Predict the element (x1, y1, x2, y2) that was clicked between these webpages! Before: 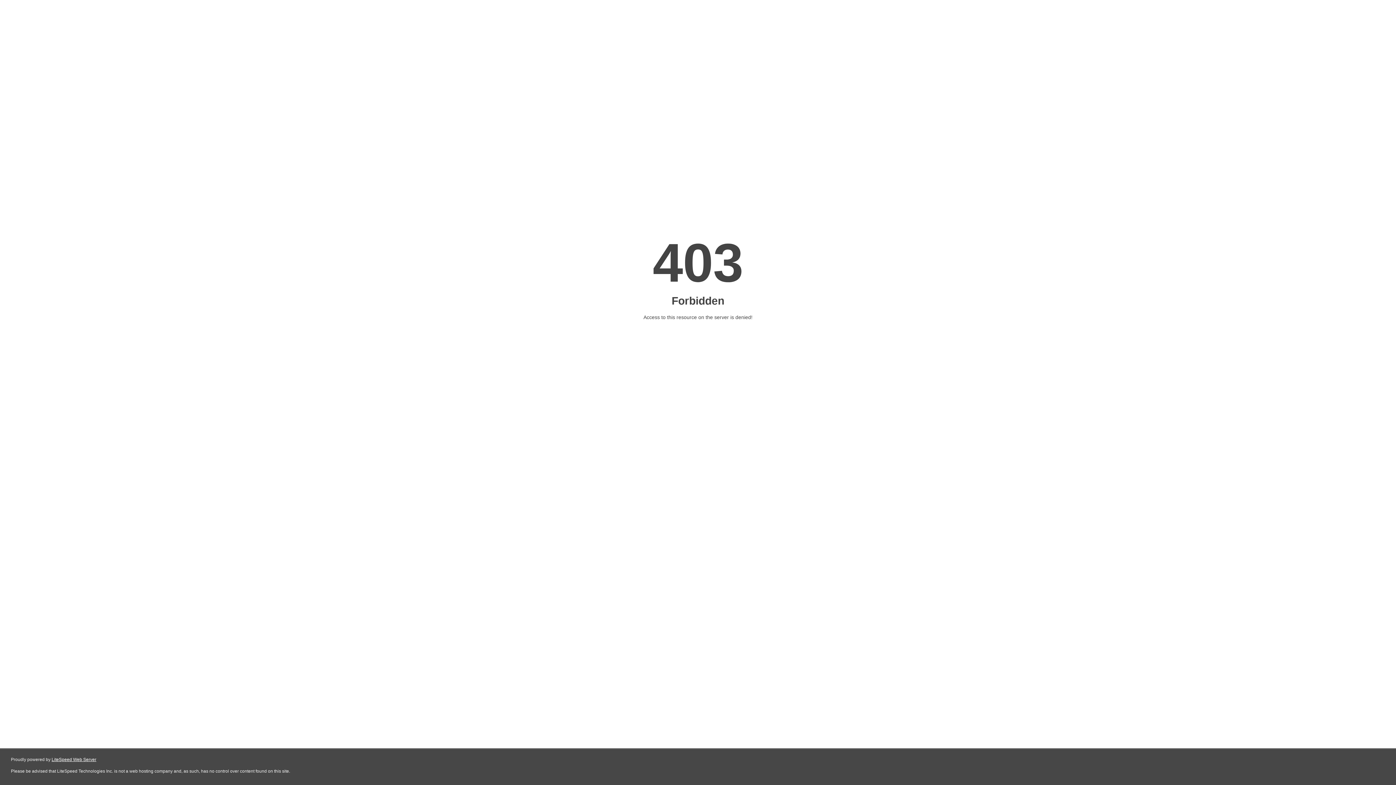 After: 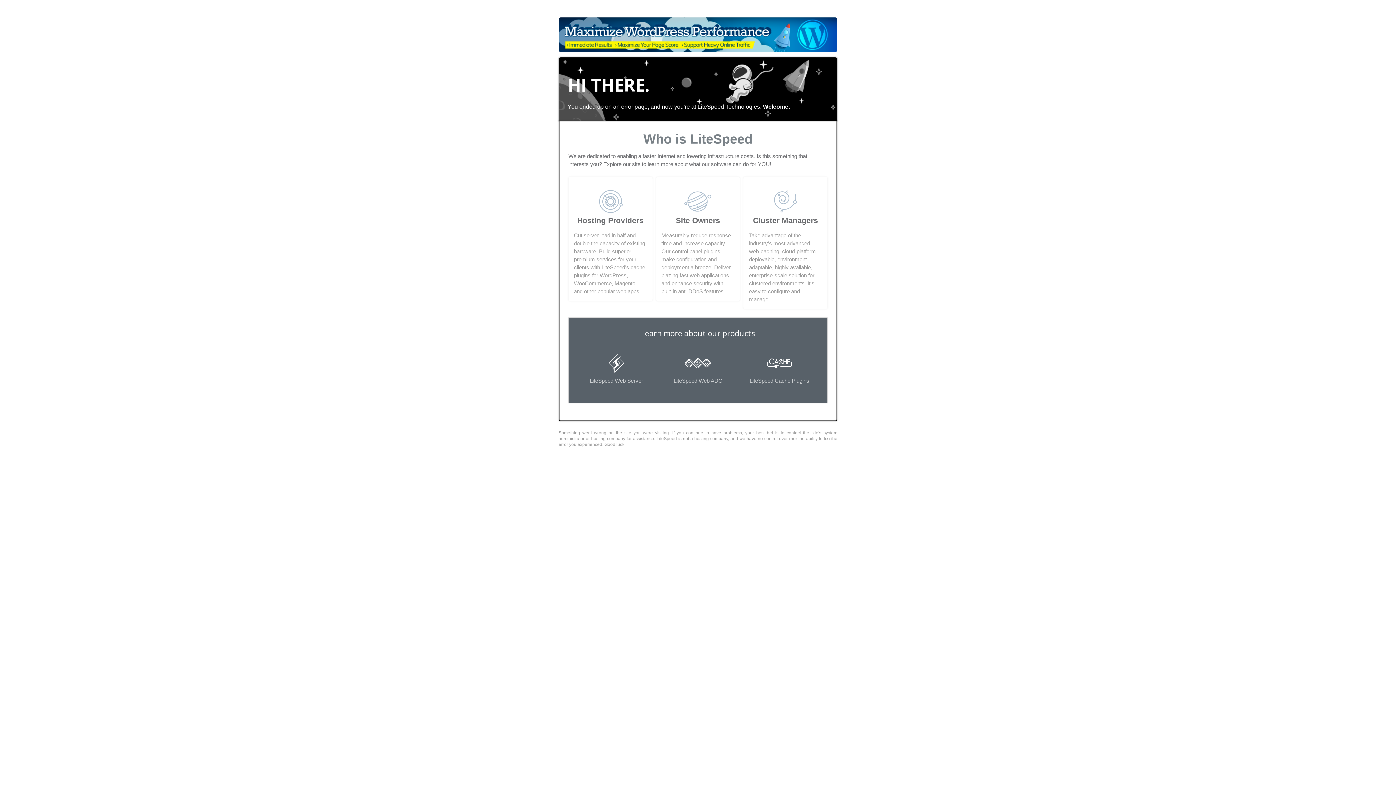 Action: bbox: (51, 757, 96, 762) label: LiteSpeed Web Server